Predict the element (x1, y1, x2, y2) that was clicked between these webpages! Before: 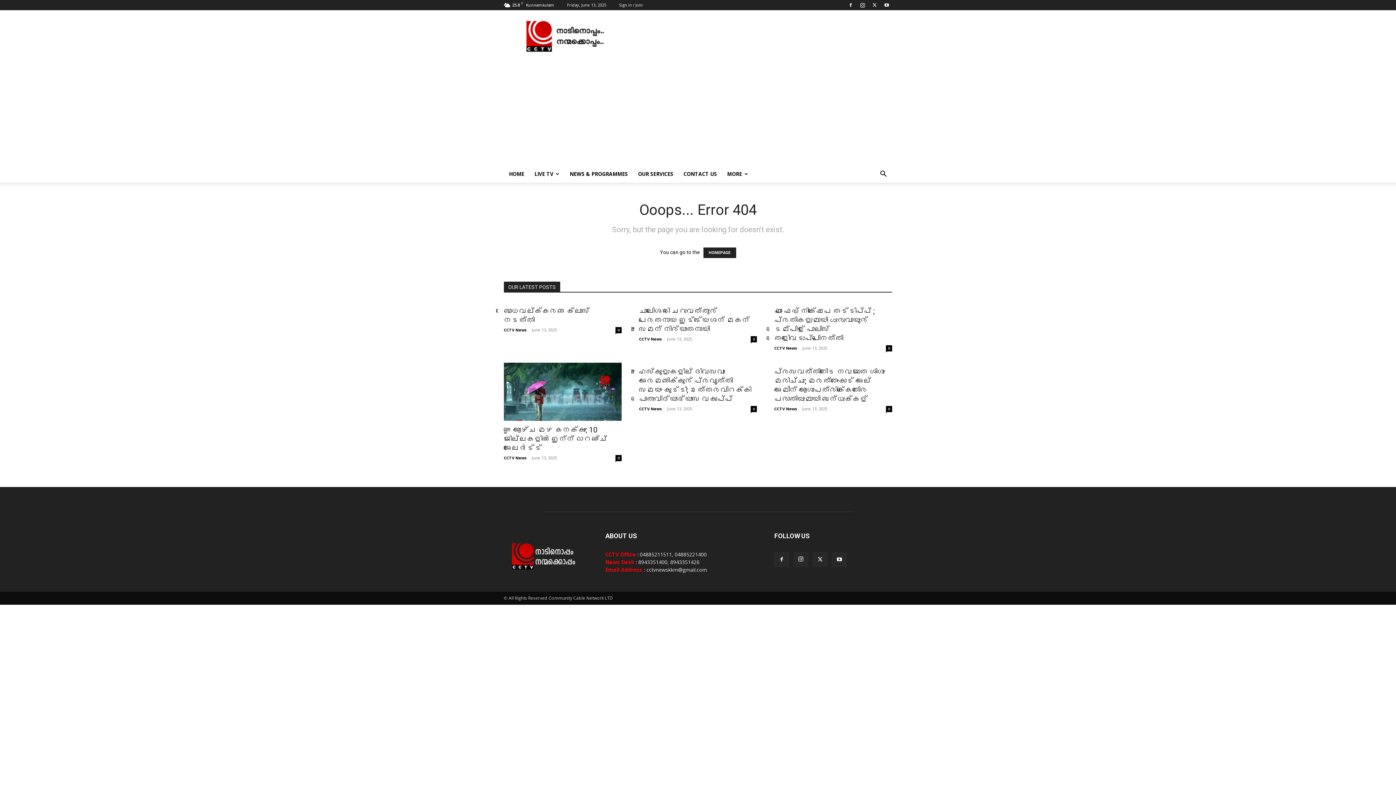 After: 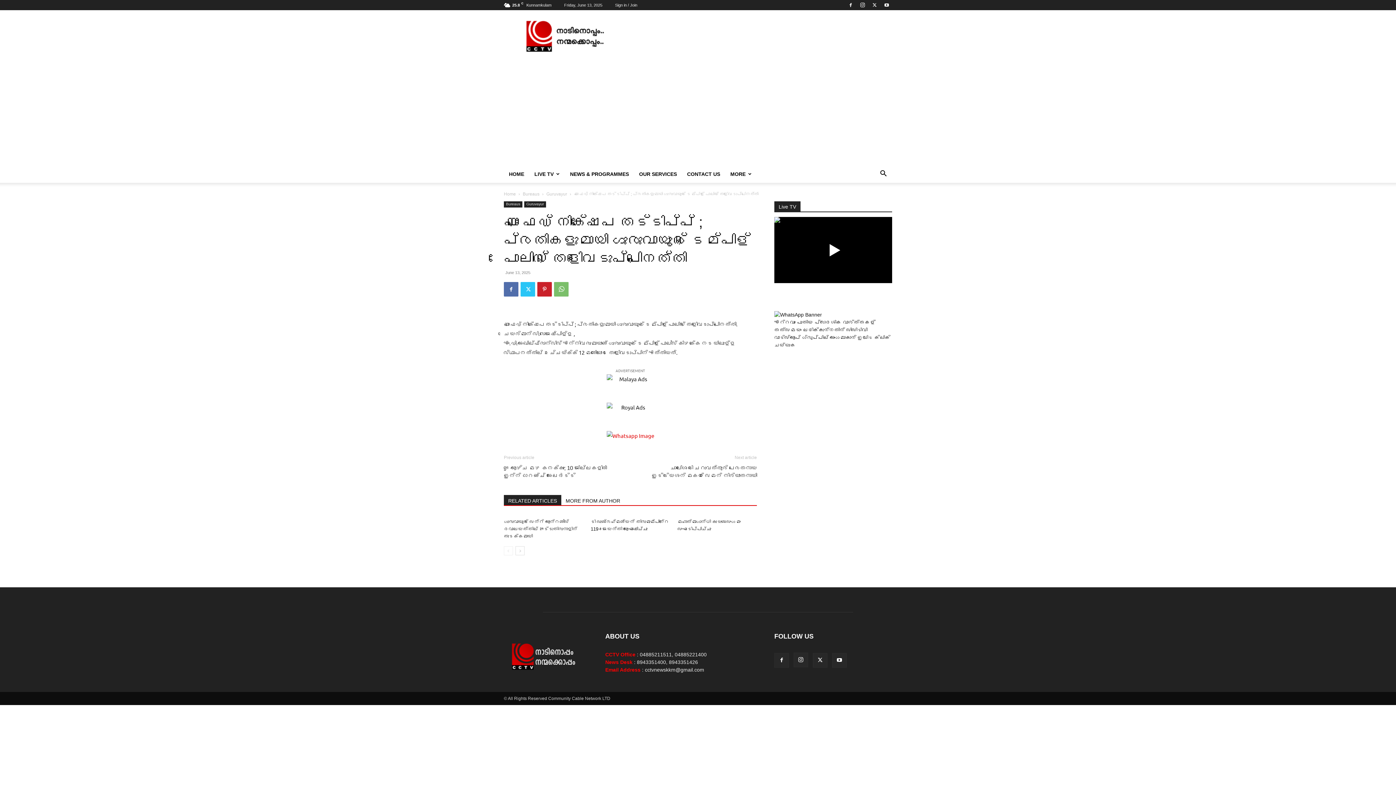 Action: label: 0 bbox: (886, 345, 892, 351)